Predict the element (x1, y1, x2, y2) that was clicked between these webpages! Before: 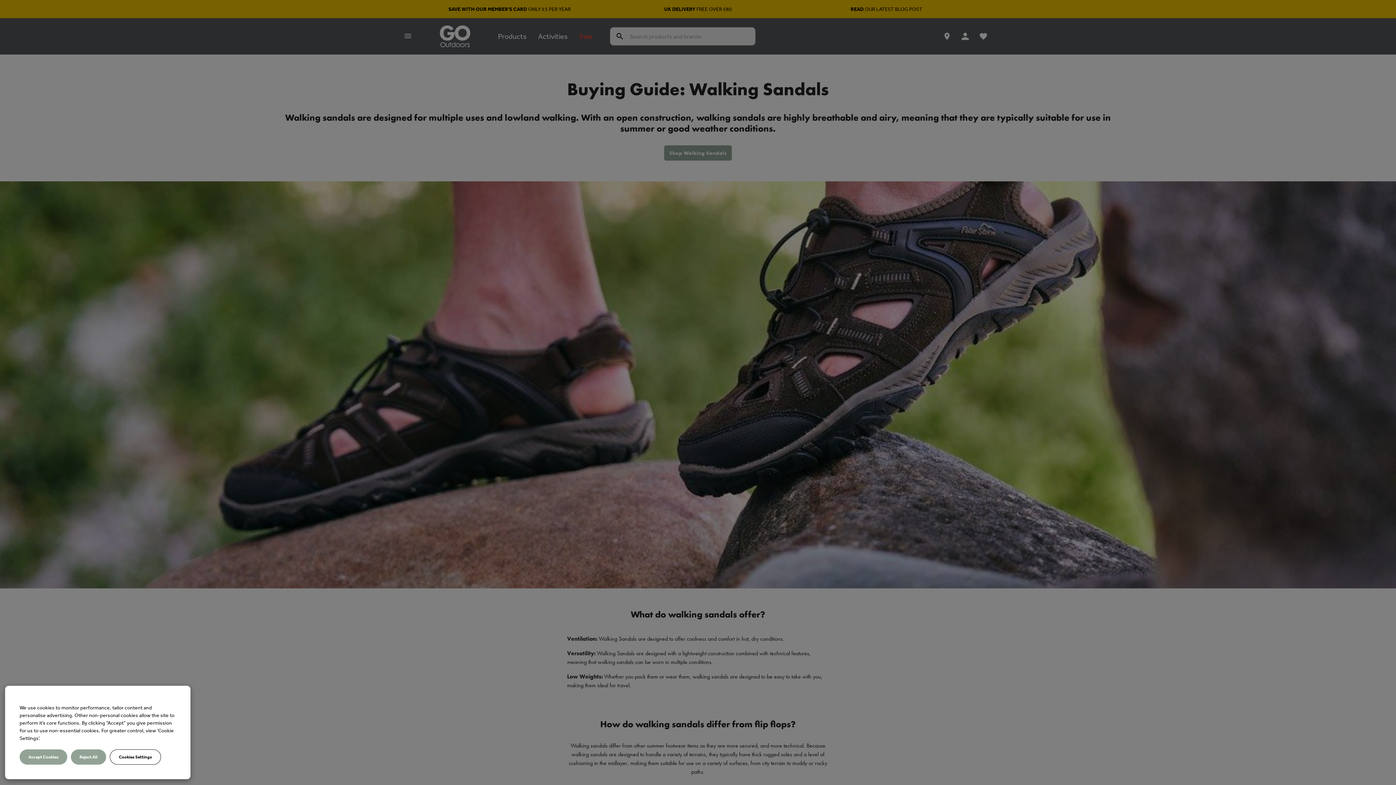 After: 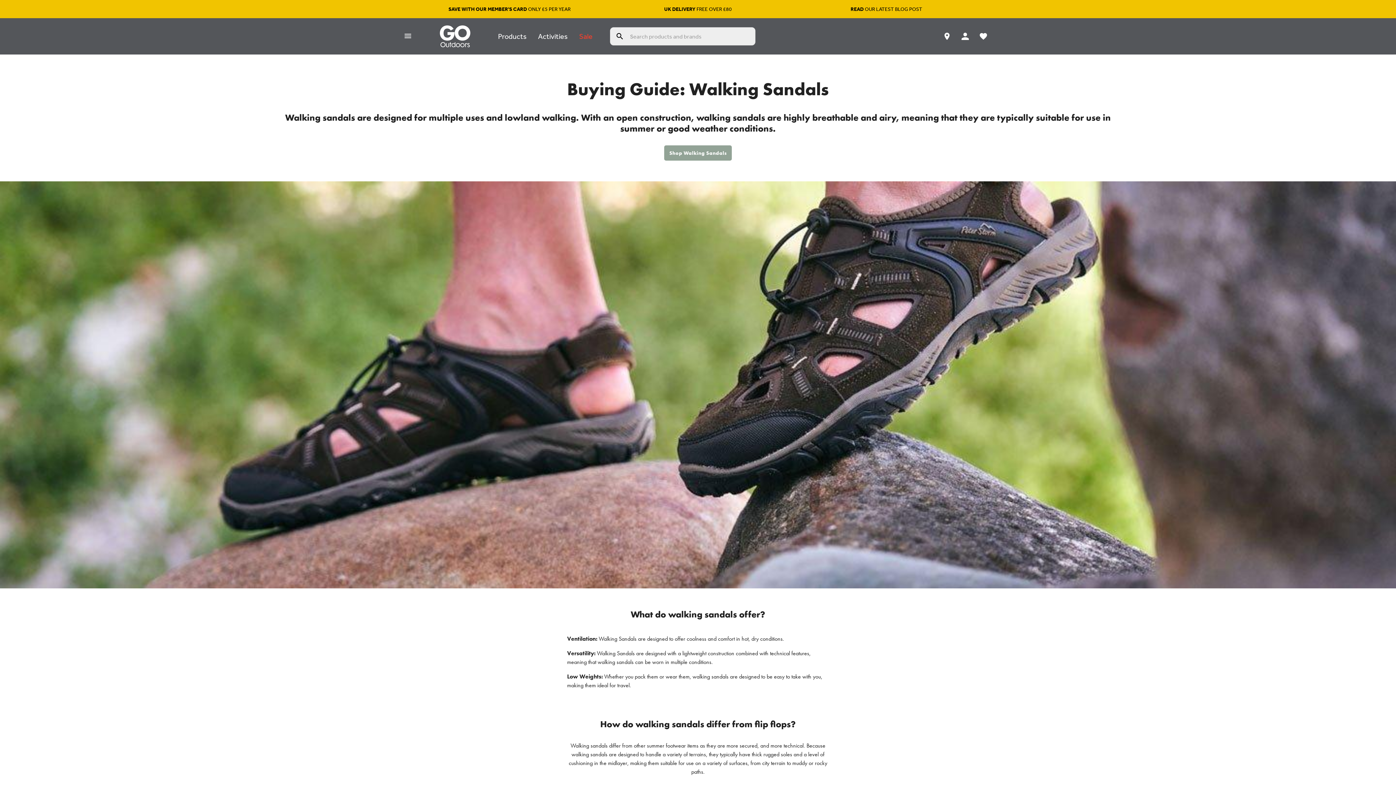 Action: bbox: (70, 749, 106, 765) label: Reject All